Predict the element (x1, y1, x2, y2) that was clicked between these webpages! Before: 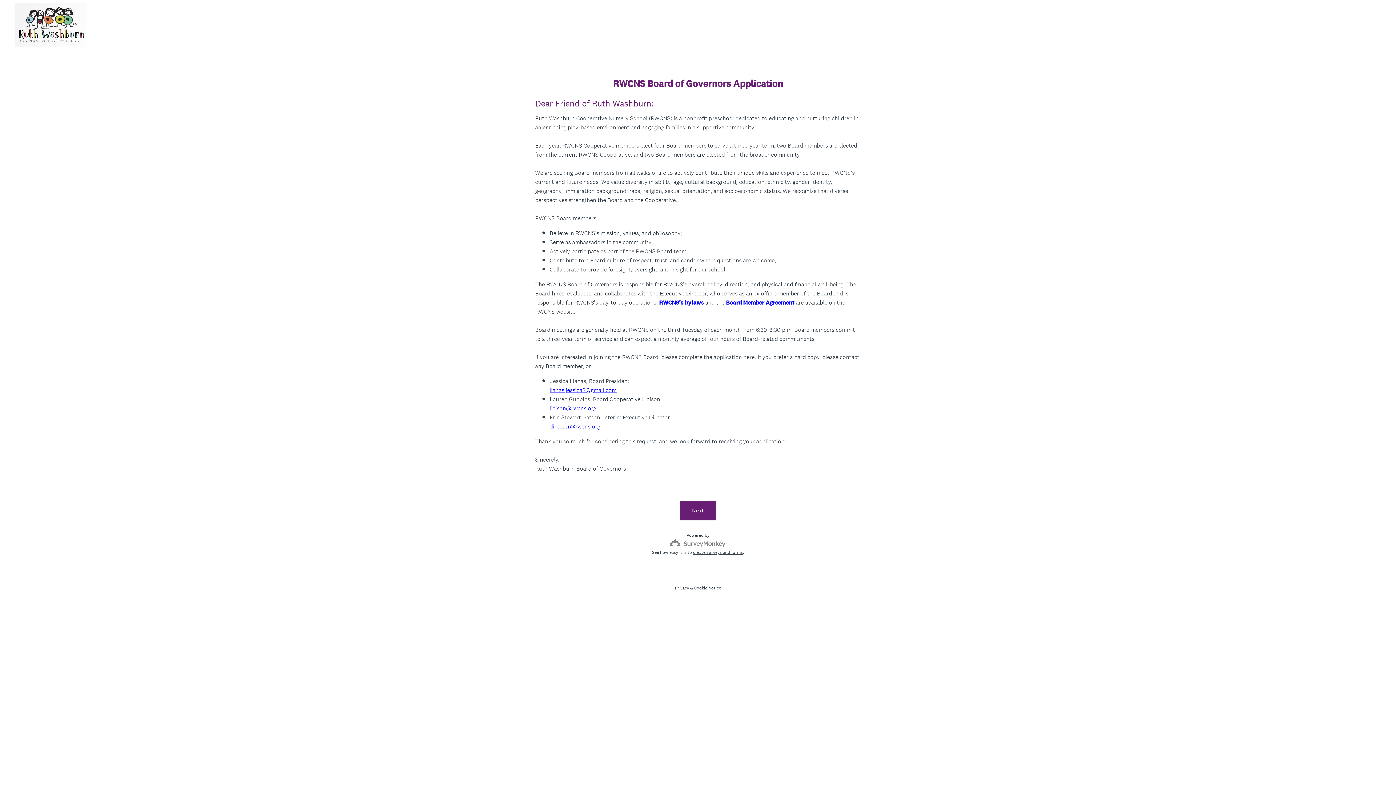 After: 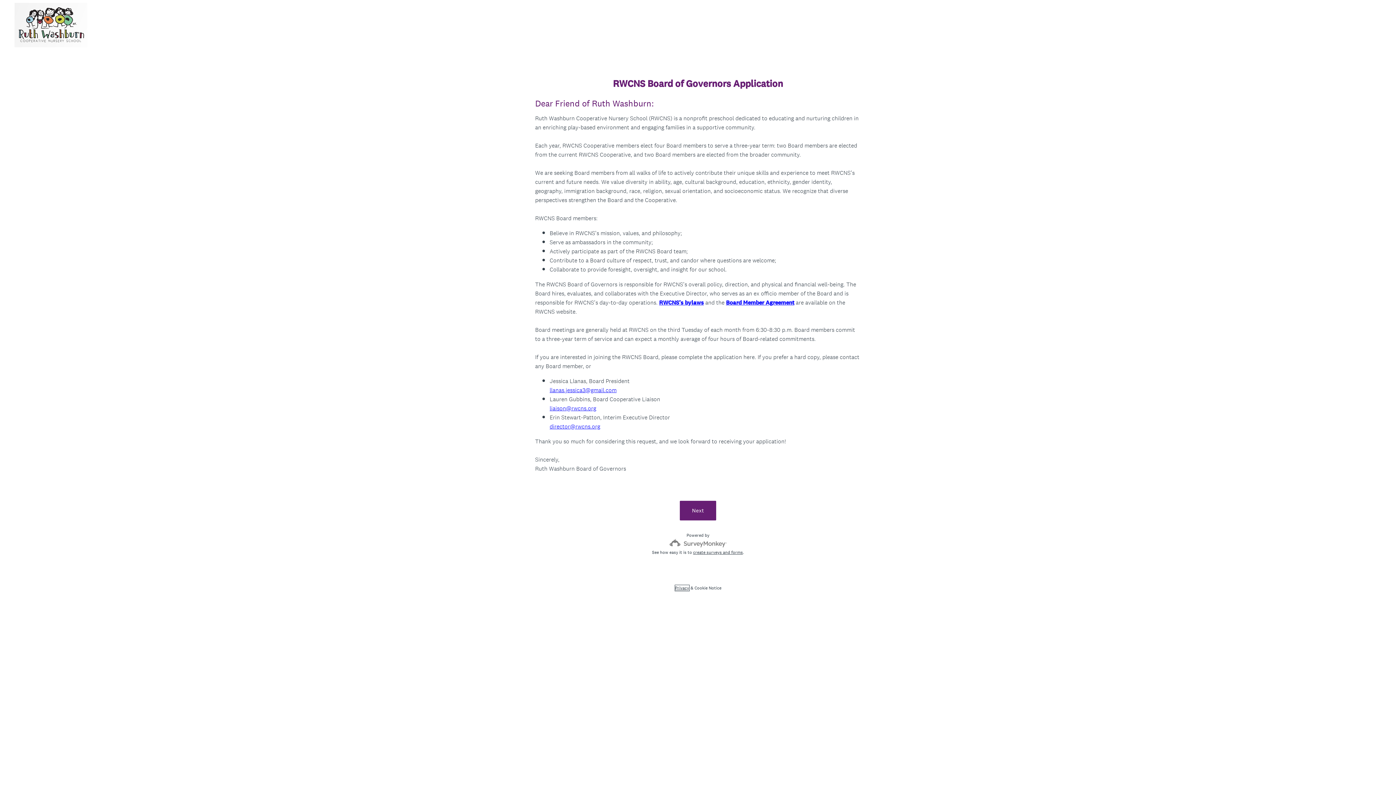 Action: bbox: (675, 585, 689, 591) label: Privacy